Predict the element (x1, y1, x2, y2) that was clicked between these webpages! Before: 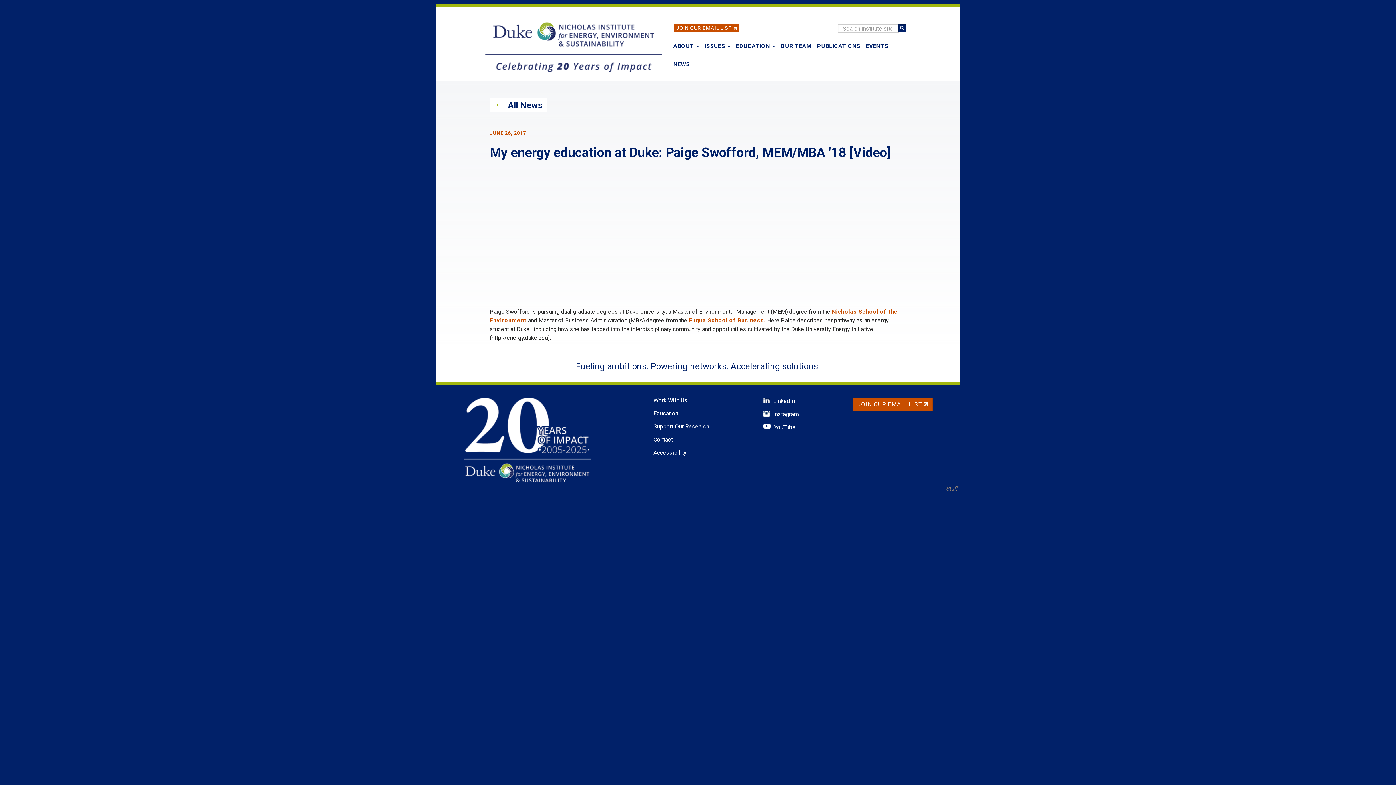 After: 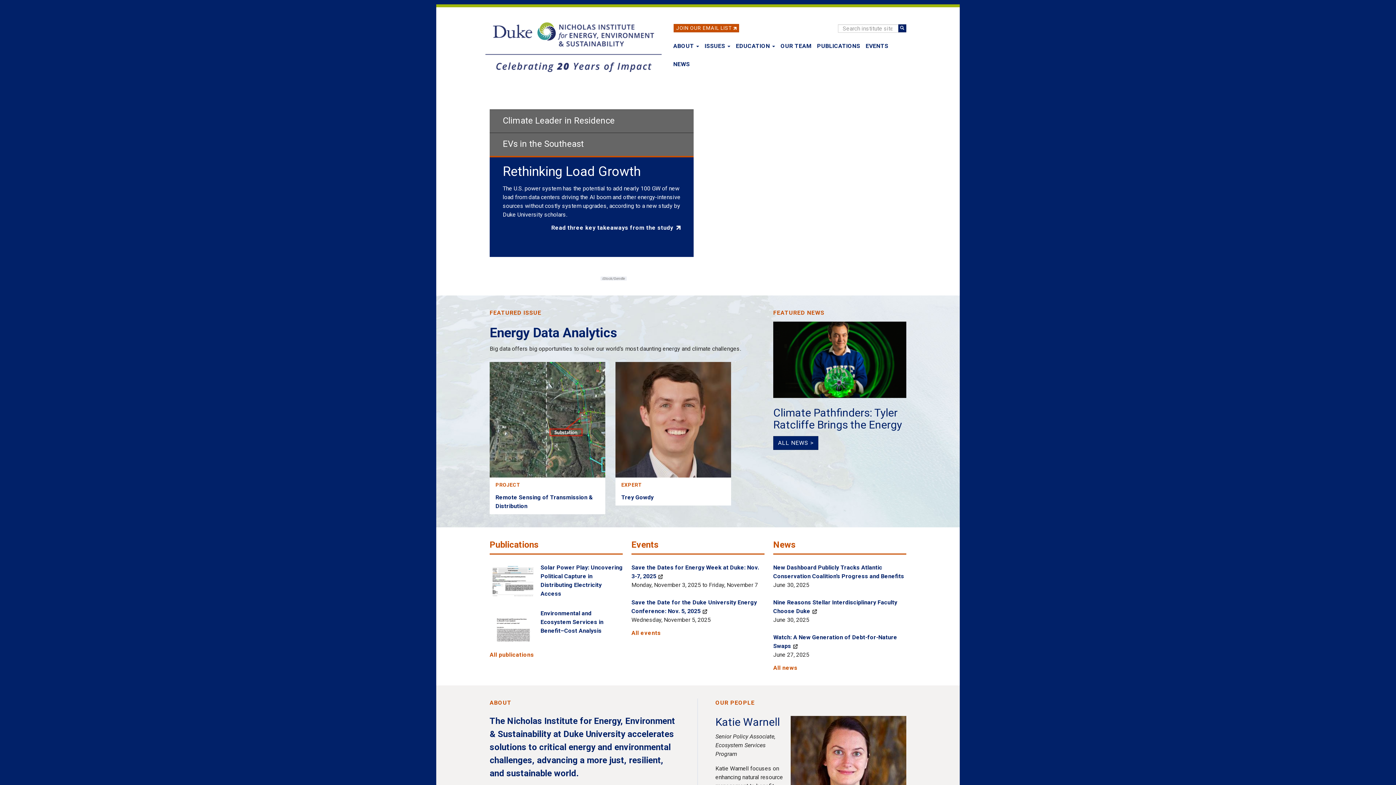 Action: bbox: (485, 21, 670, 72)